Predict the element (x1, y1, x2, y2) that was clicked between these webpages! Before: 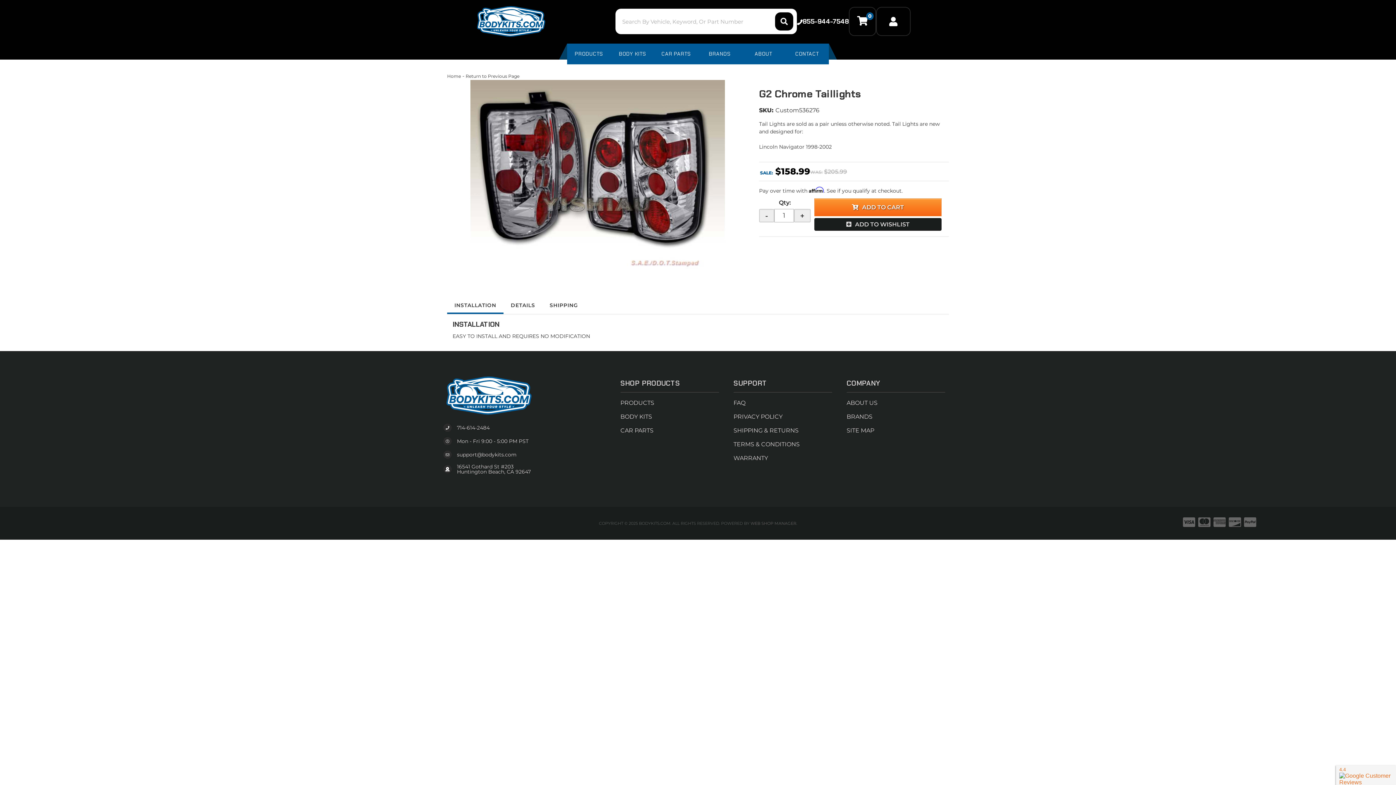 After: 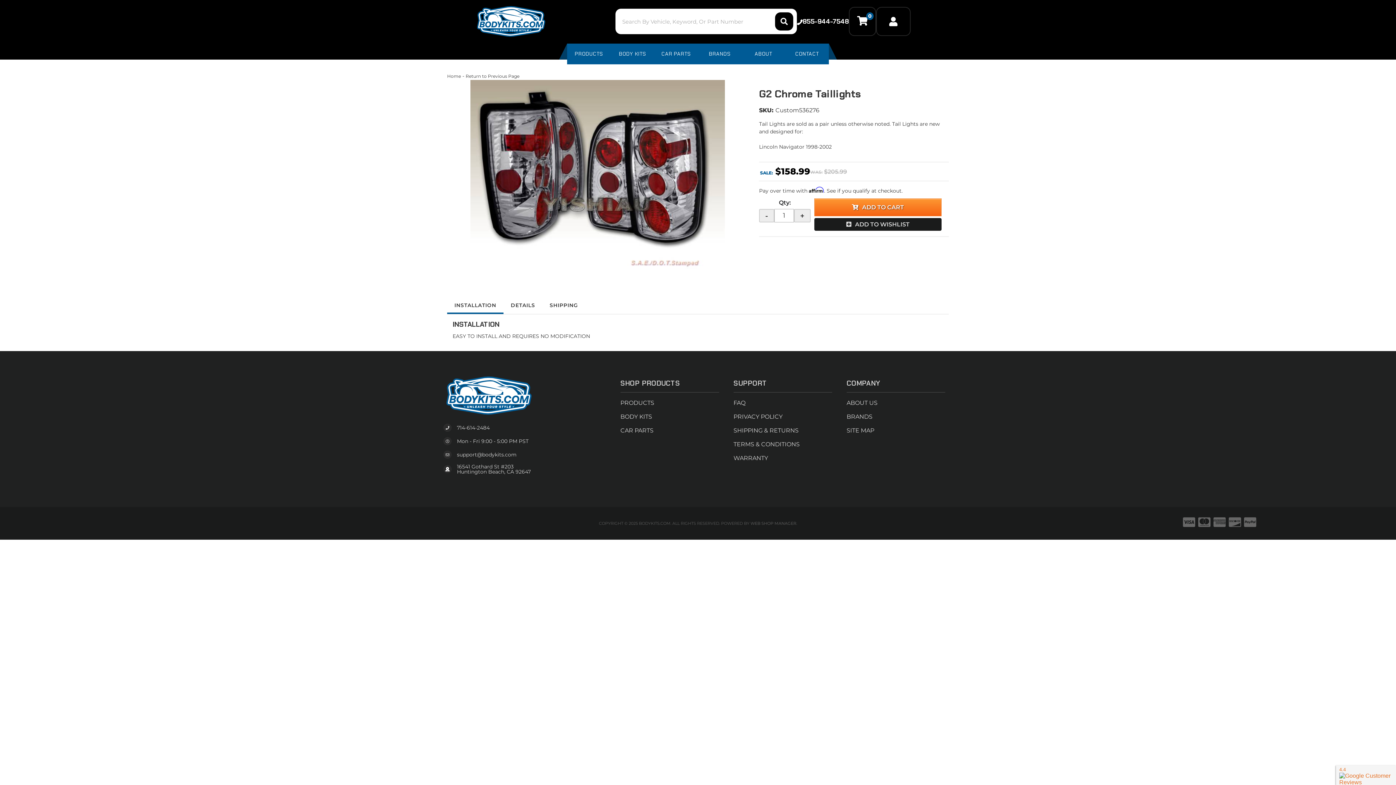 Action: bbox: (796, 6, 848, 36) label: Click to support chat